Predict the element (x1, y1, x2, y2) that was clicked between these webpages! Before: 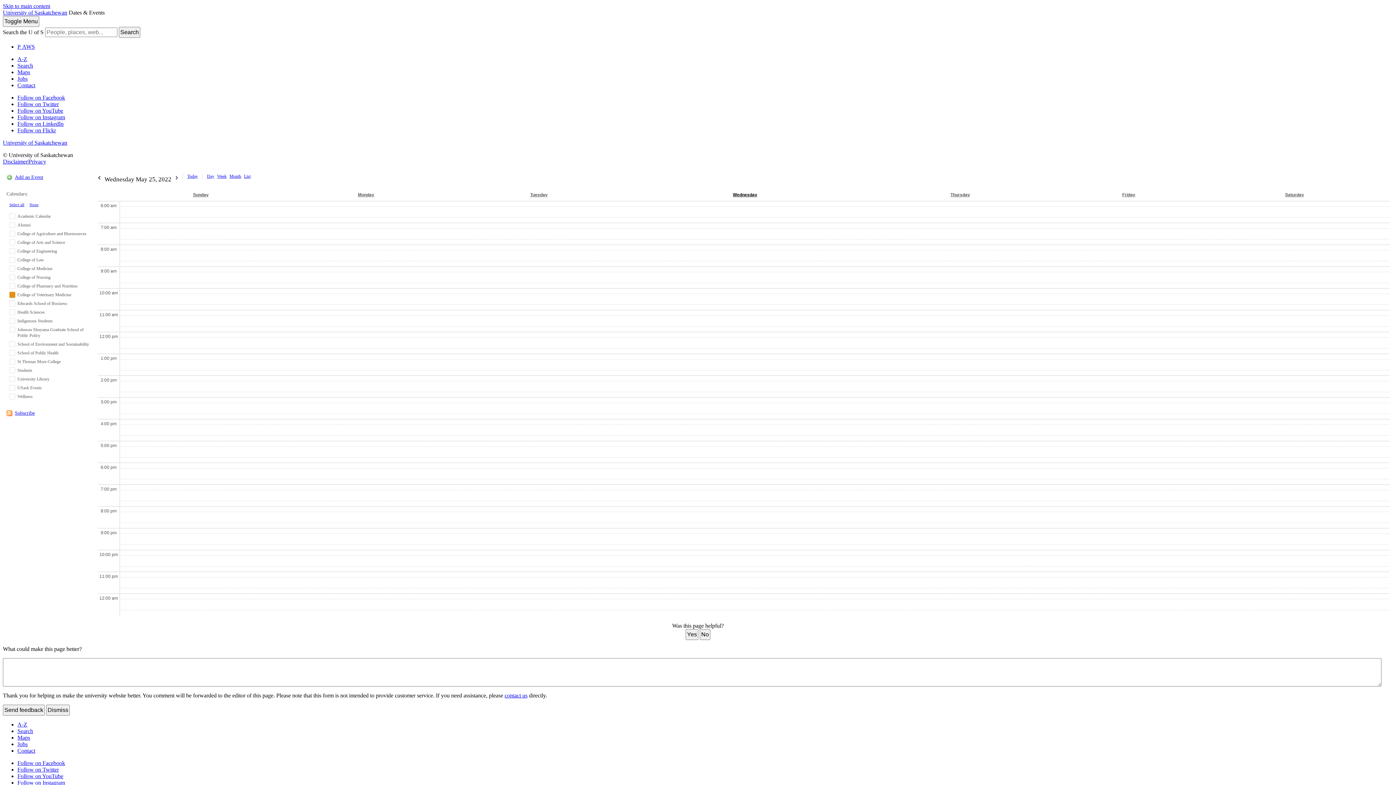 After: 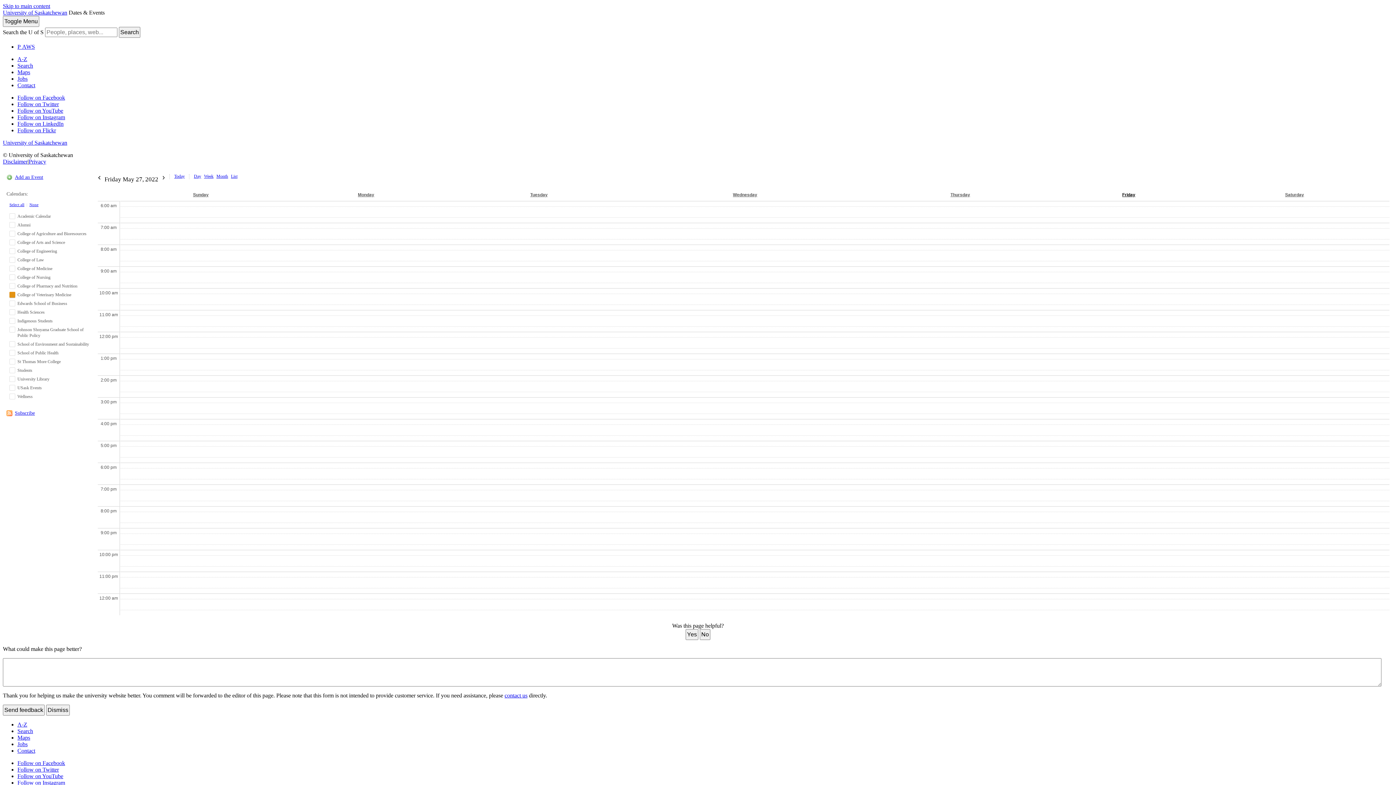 Action: label: Friday bbox: (1058, 189, 1199, 200)